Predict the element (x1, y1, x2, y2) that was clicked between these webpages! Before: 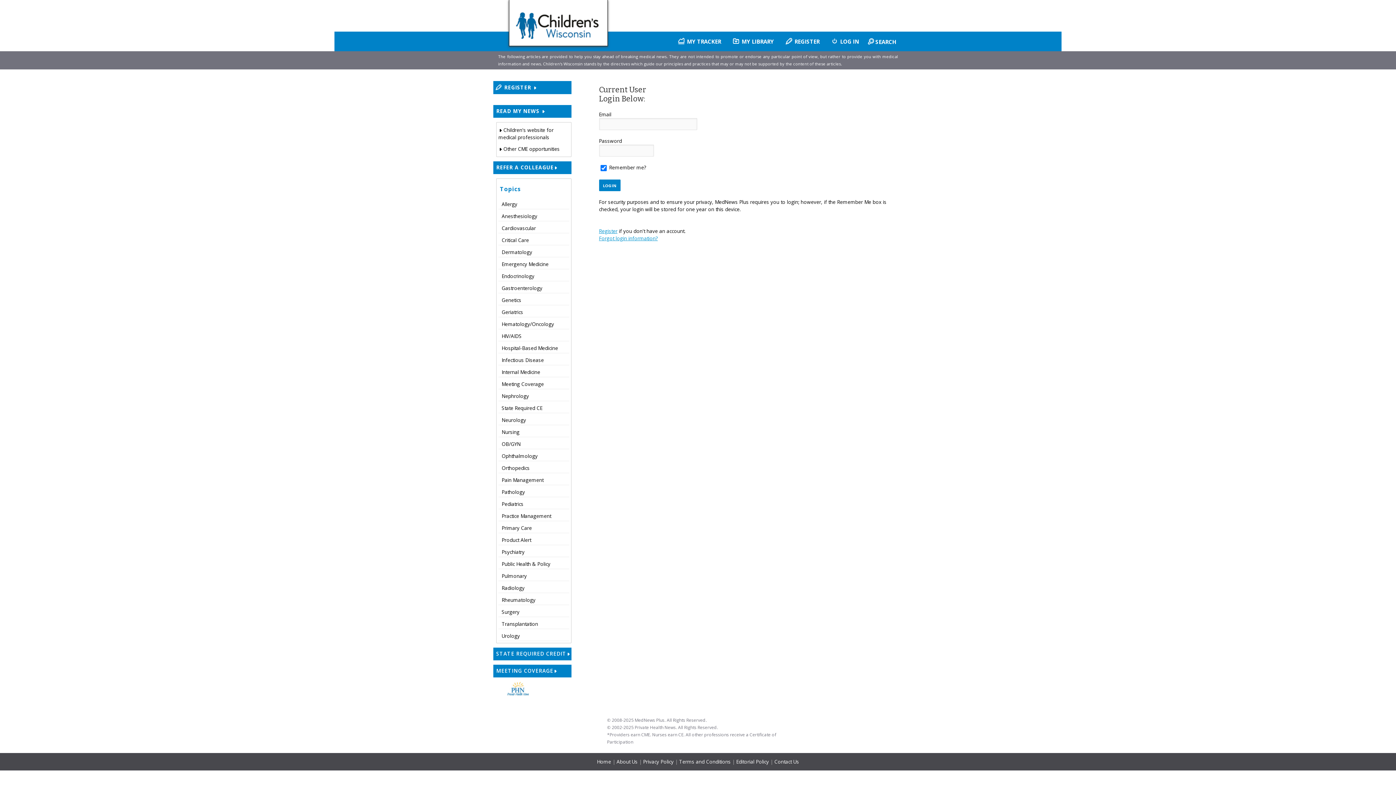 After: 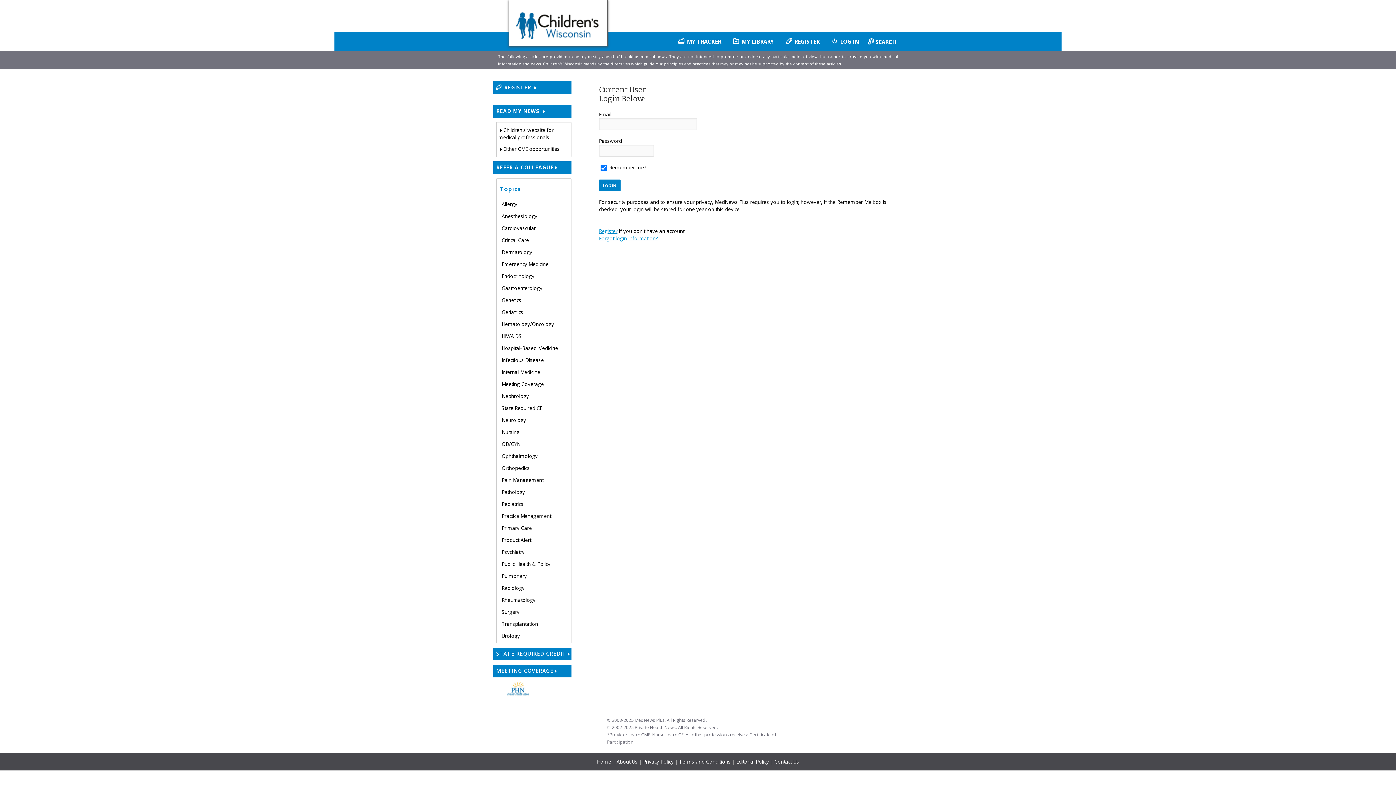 Action: label: Orthopedics bbox: (496, 461, 571, 473)